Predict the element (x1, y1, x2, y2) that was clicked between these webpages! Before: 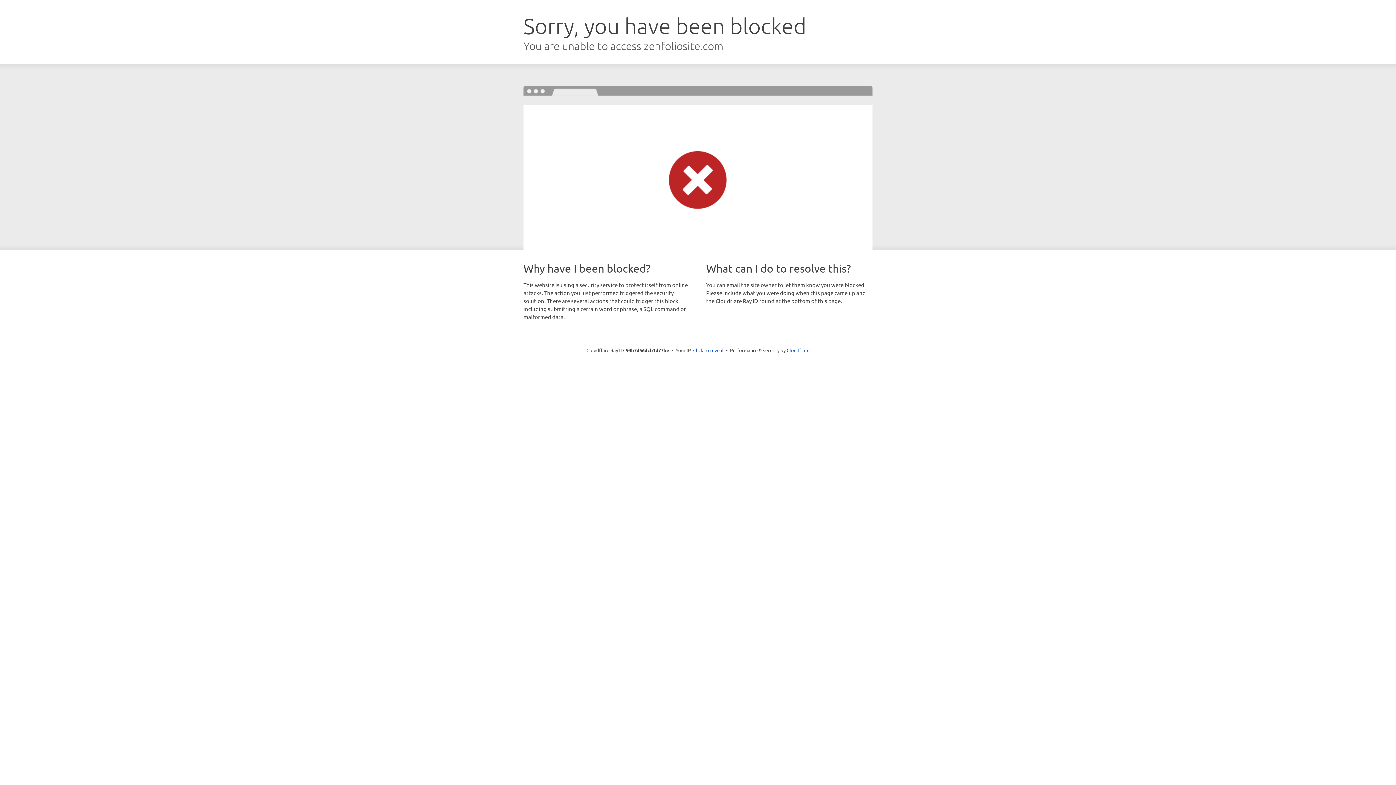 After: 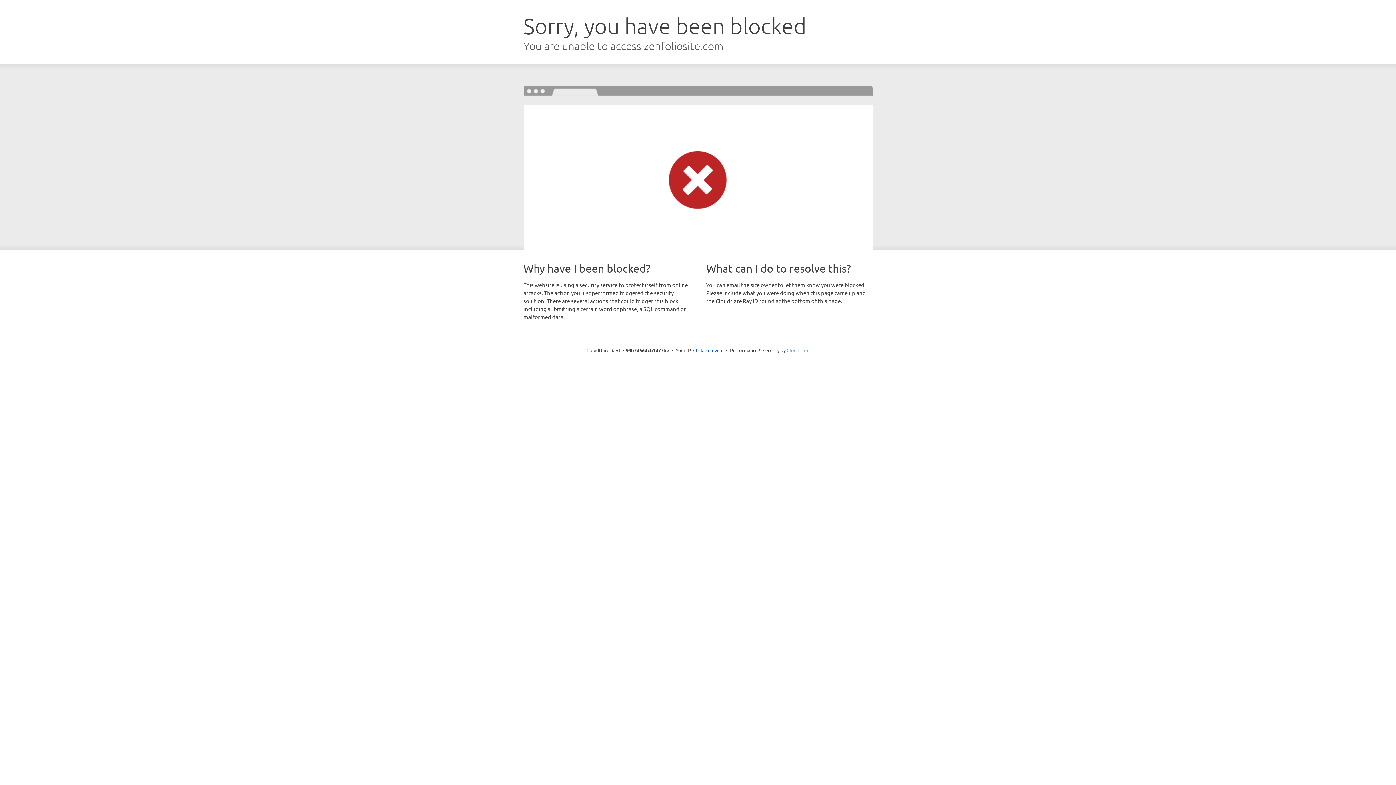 Action: bbox: (786, 347, 809, 353) label: Cloudflare